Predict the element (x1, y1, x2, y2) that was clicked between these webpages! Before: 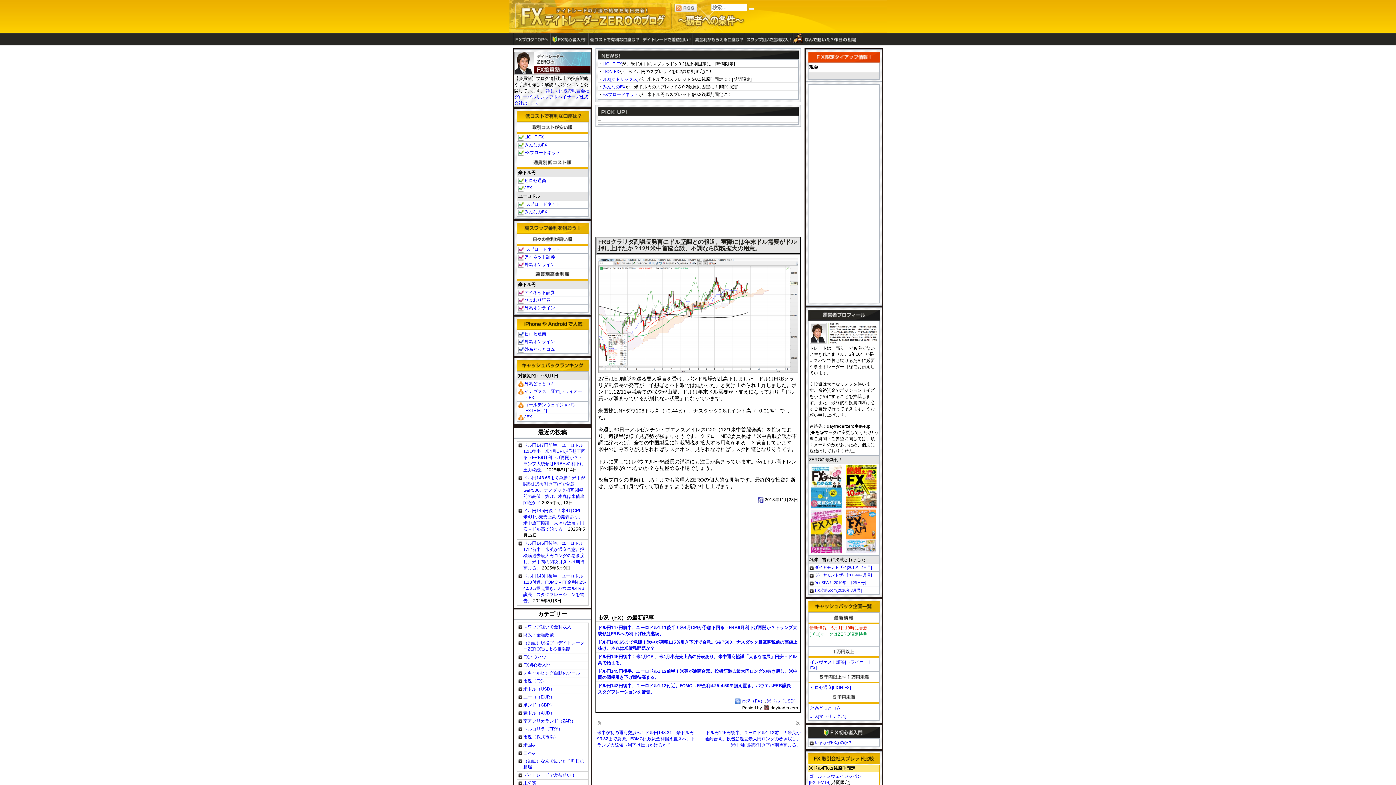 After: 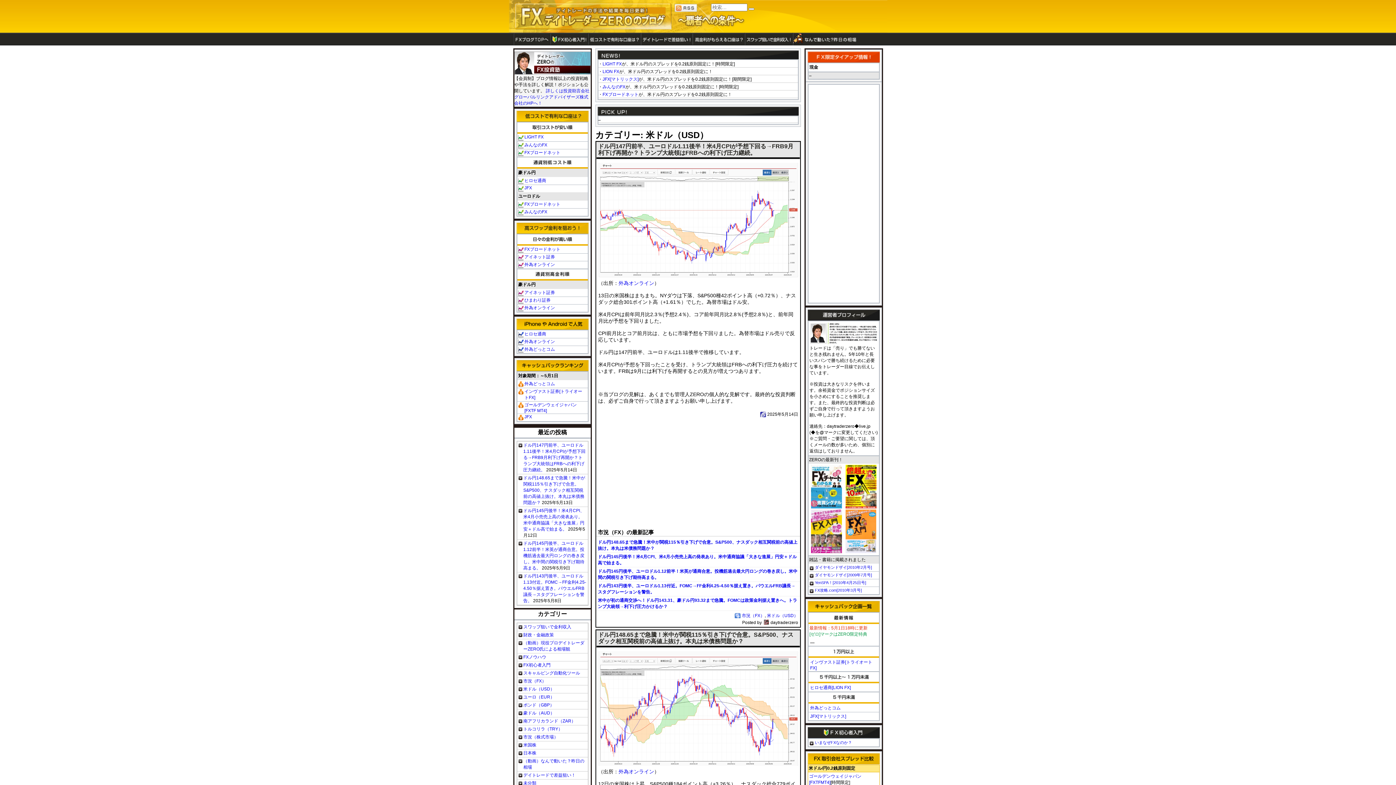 Action: bbox: (523, 686, 554, 692) label: 米ドル（USD）